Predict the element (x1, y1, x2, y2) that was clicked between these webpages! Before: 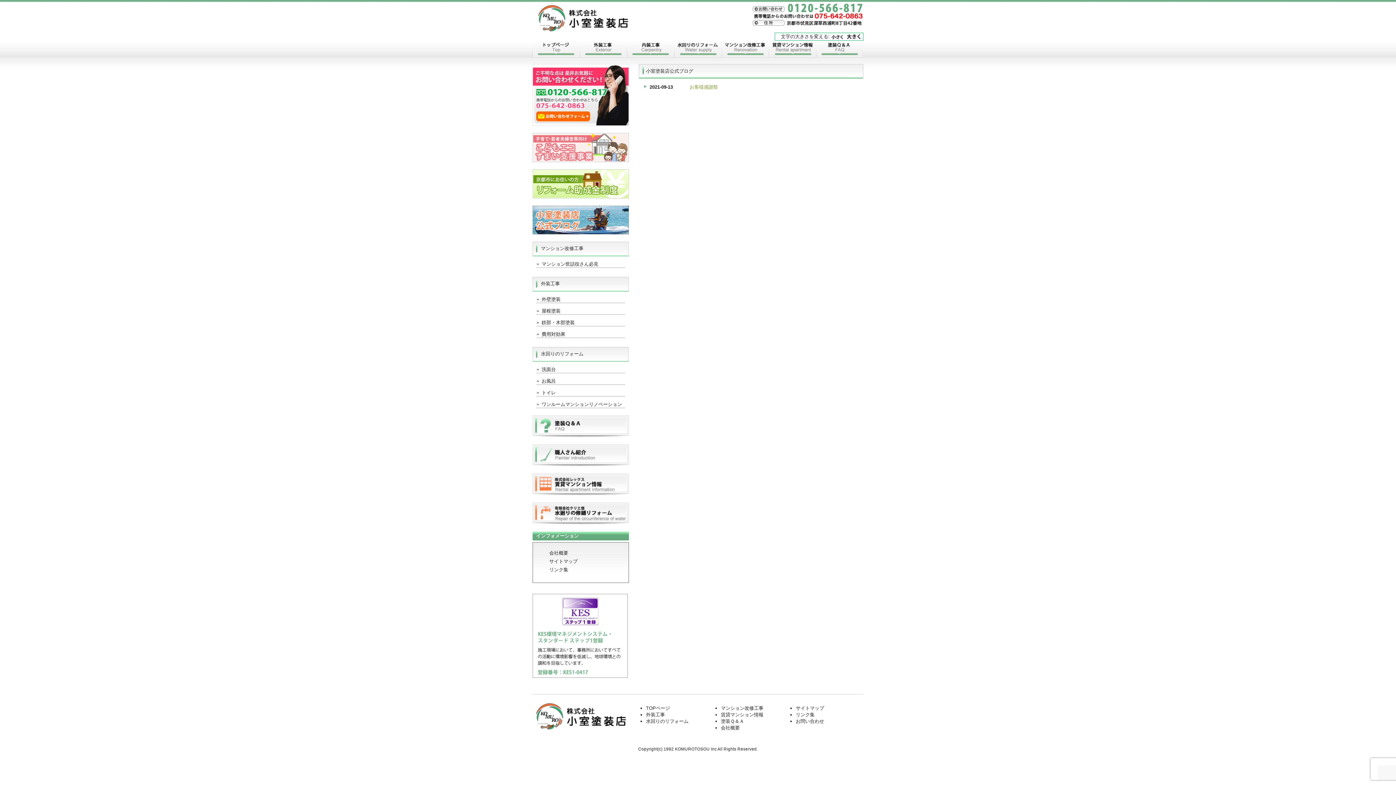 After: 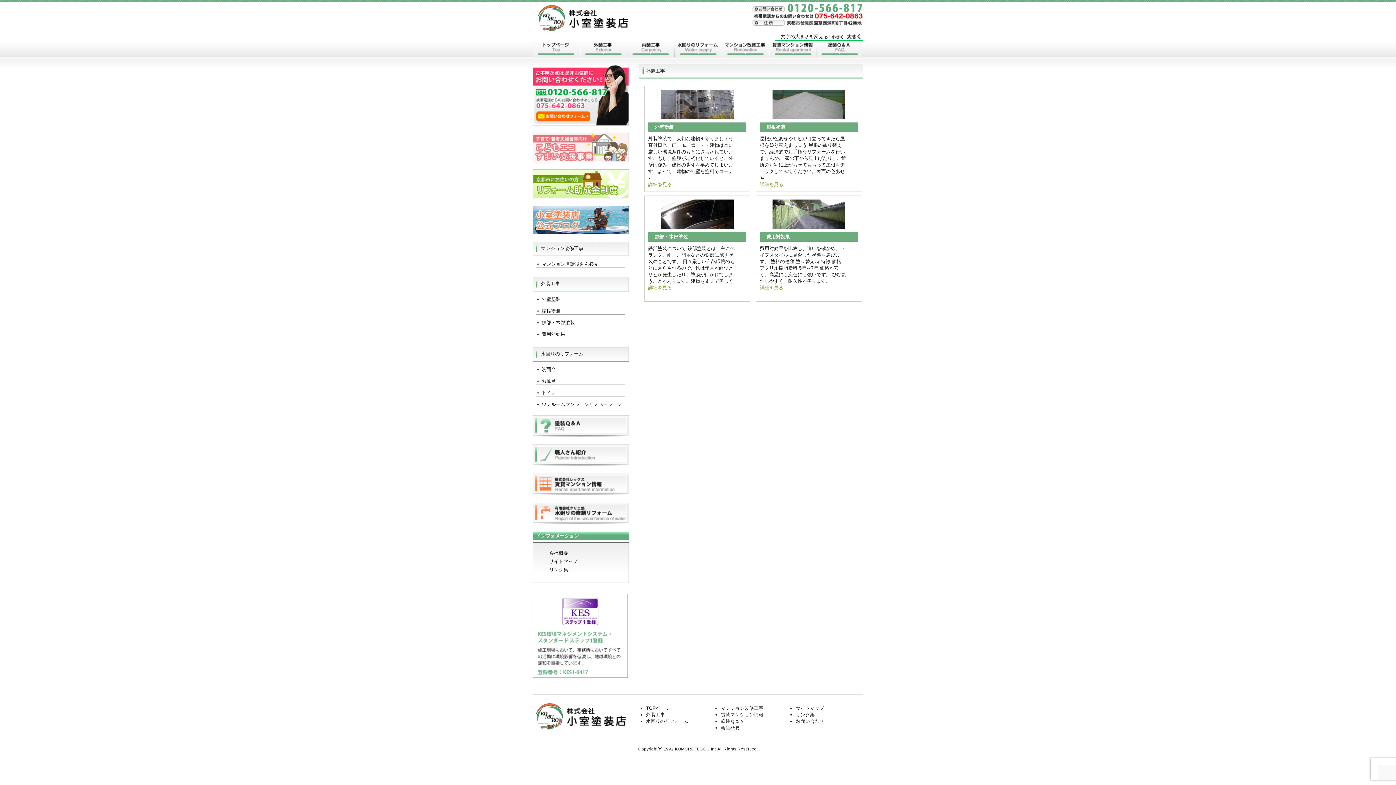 Action: label: 外装工事 bbox: (646, 712, 665, 717)